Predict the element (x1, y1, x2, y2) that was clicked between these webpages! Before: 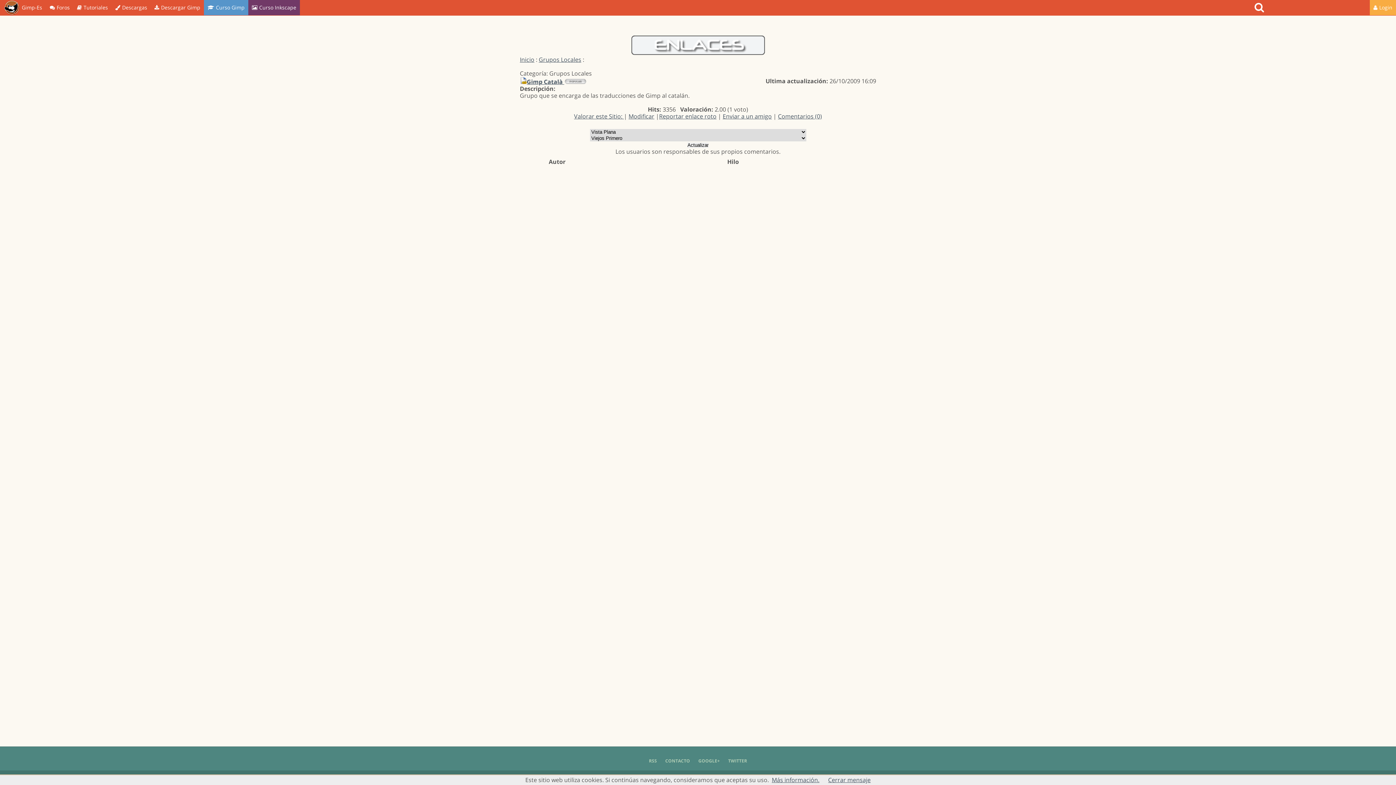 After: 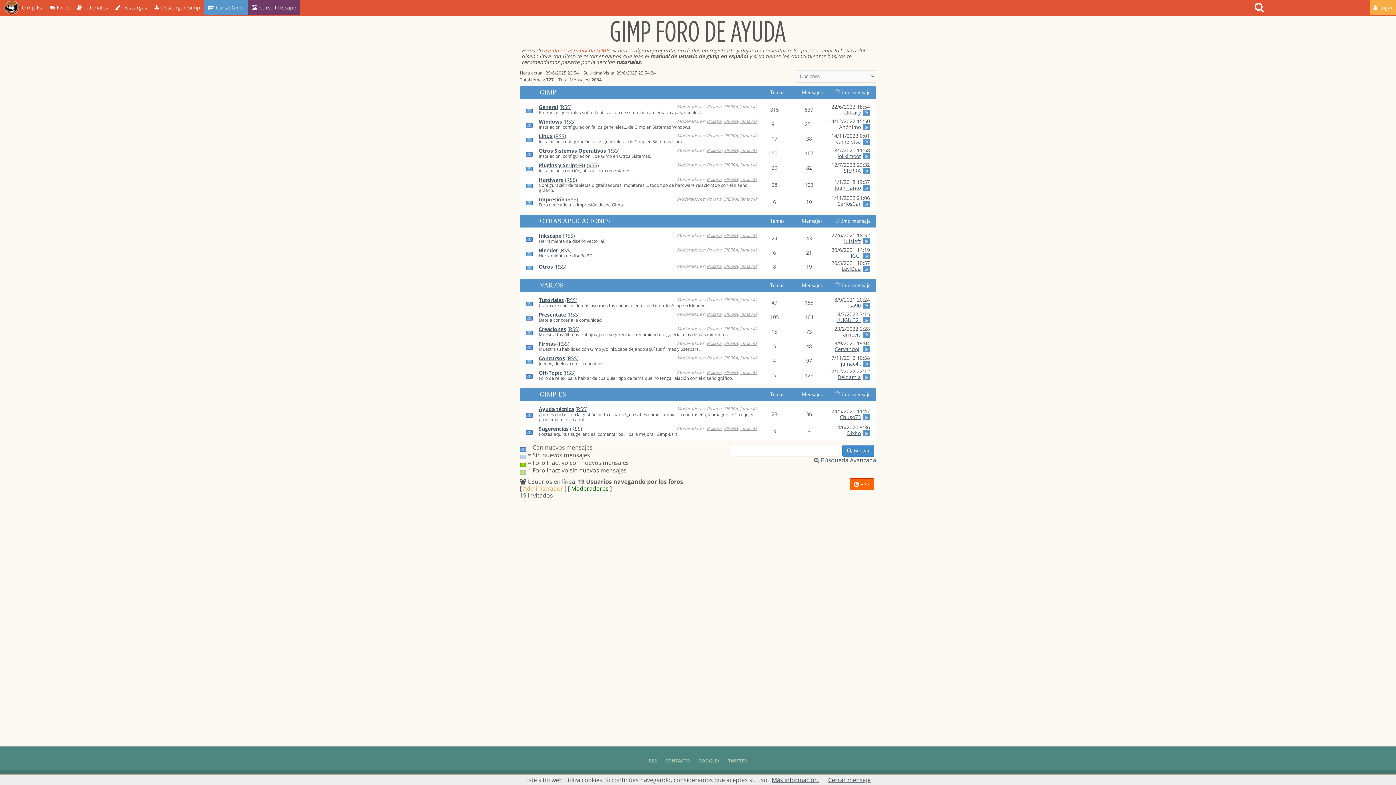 Action: bbox: (46, 0, 73, 15) label: Foros